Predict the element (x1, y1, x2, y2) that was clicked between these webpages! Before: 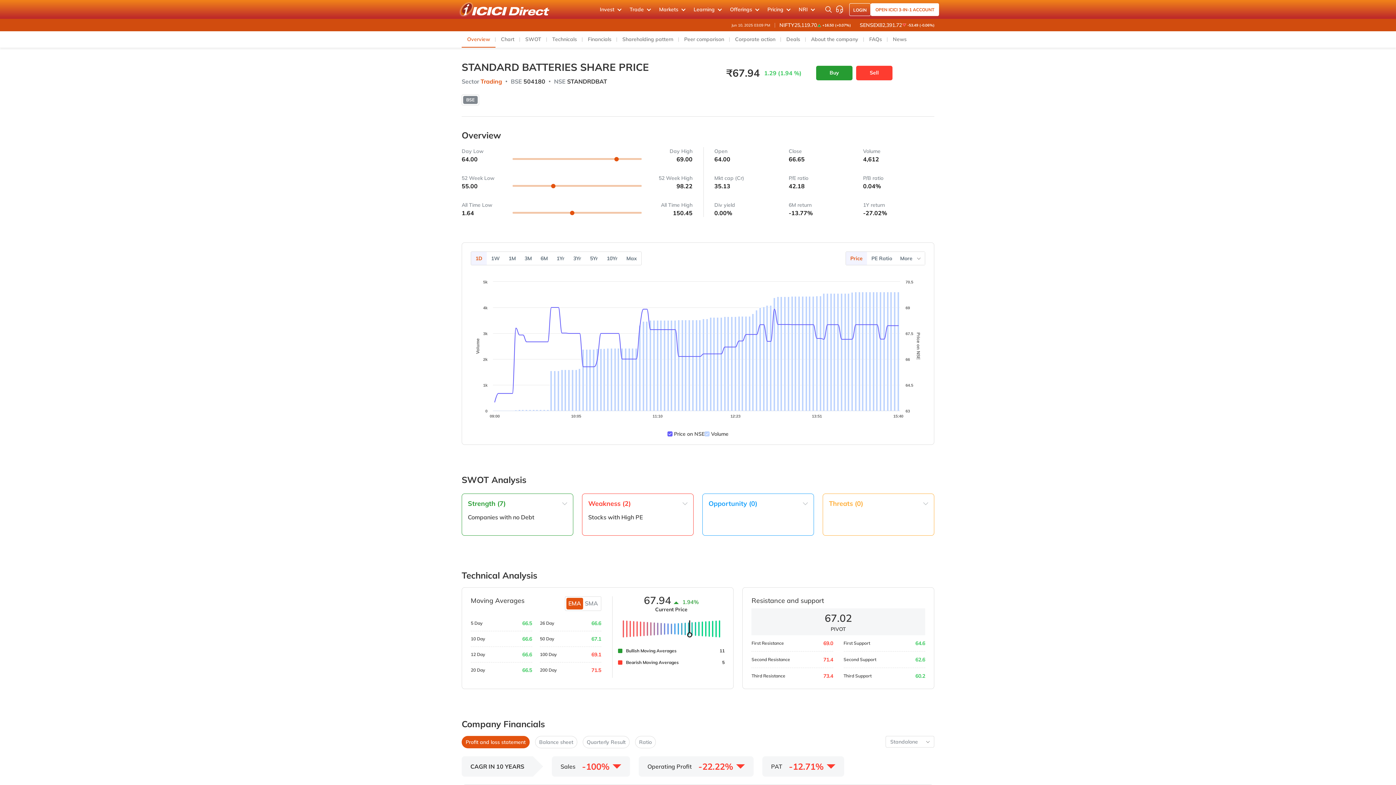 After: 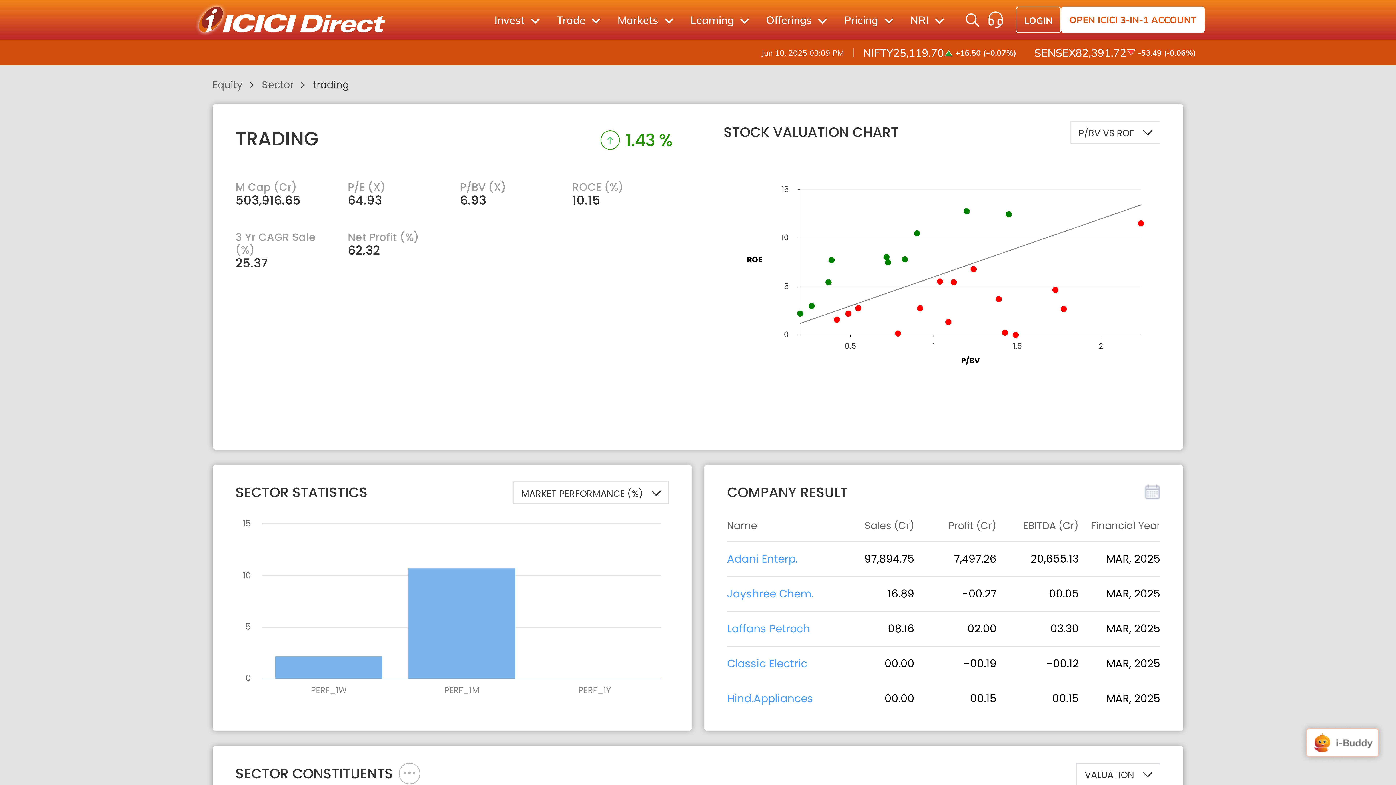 Action: bbox: (480, 70, 502, 78) label: Trading